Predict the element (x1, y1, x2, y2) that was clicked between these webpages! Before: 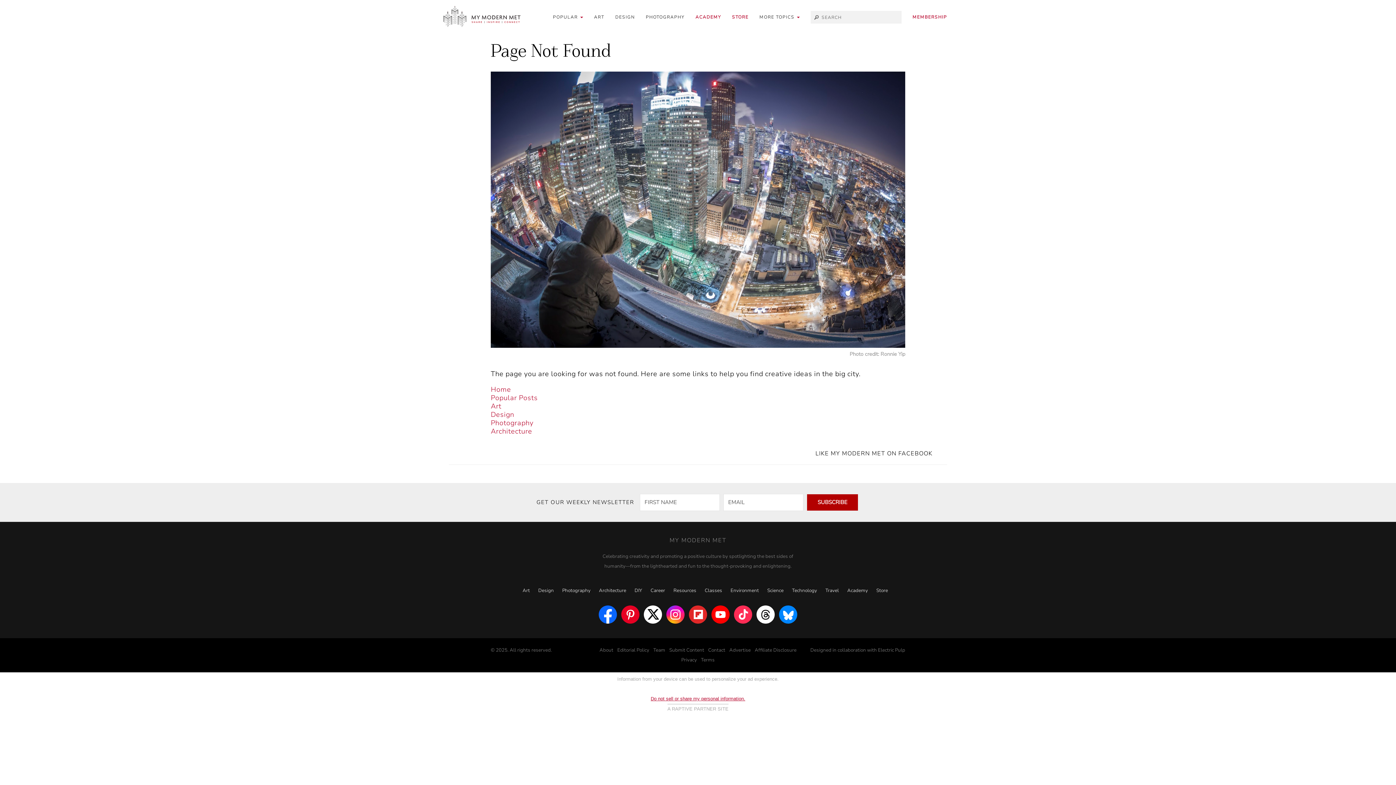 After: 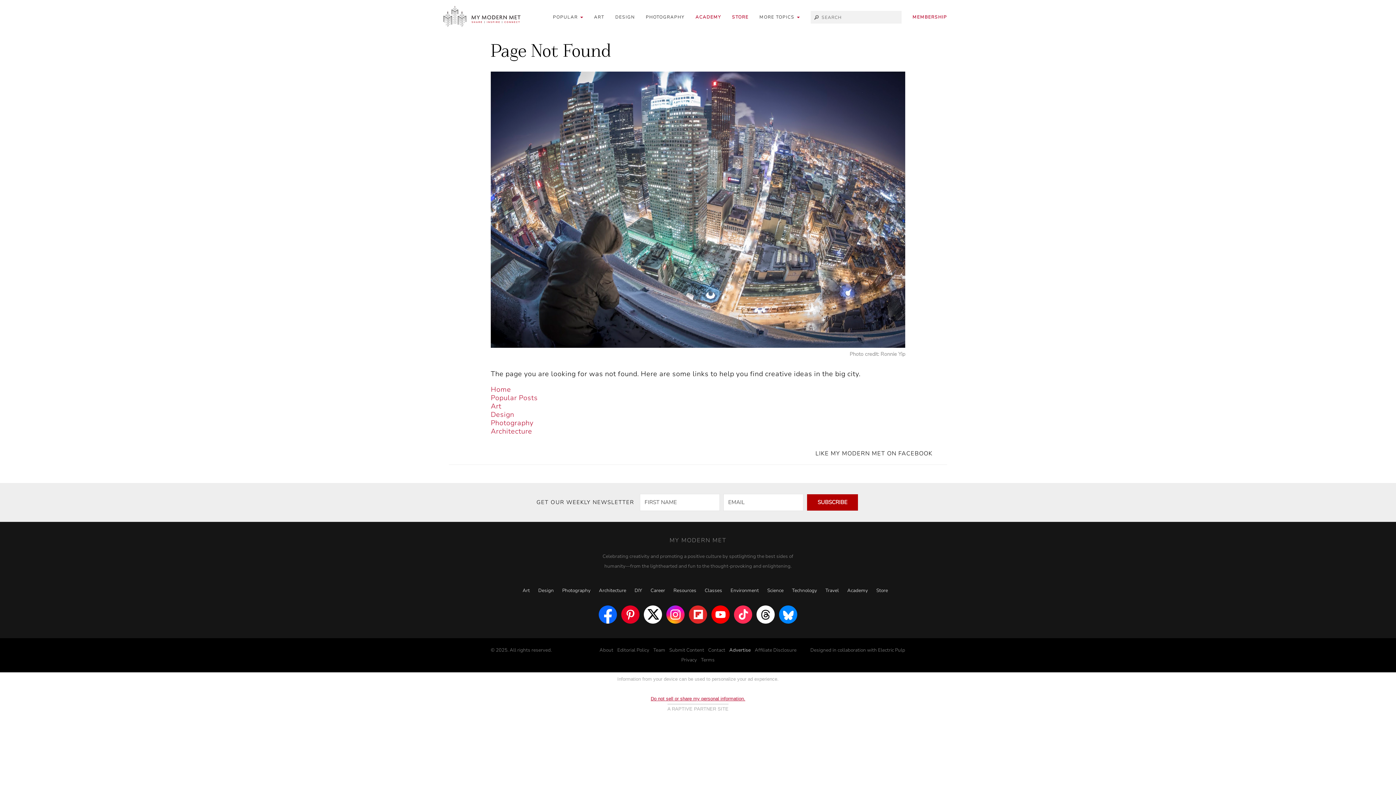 Action: bbox: (729, 647, 750, 653) label: Advertise